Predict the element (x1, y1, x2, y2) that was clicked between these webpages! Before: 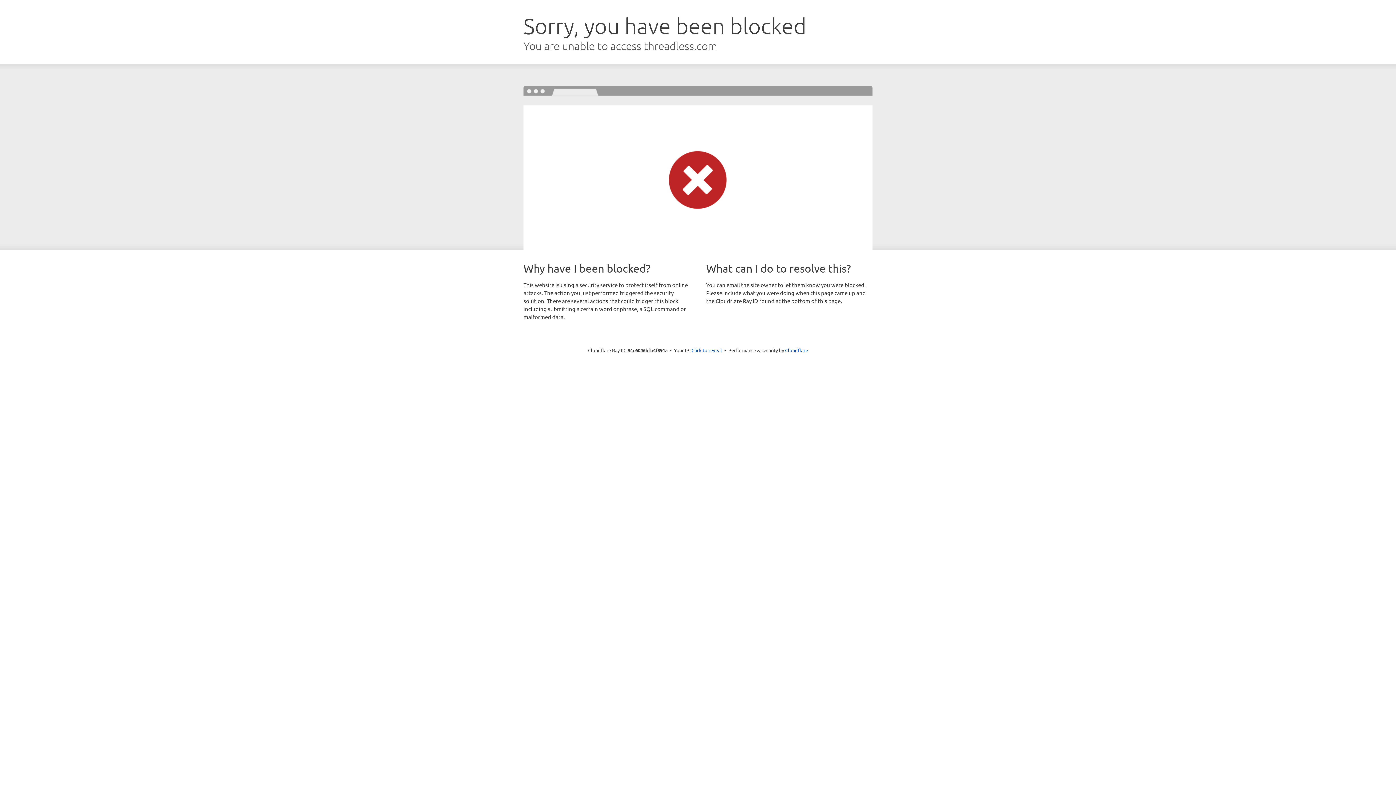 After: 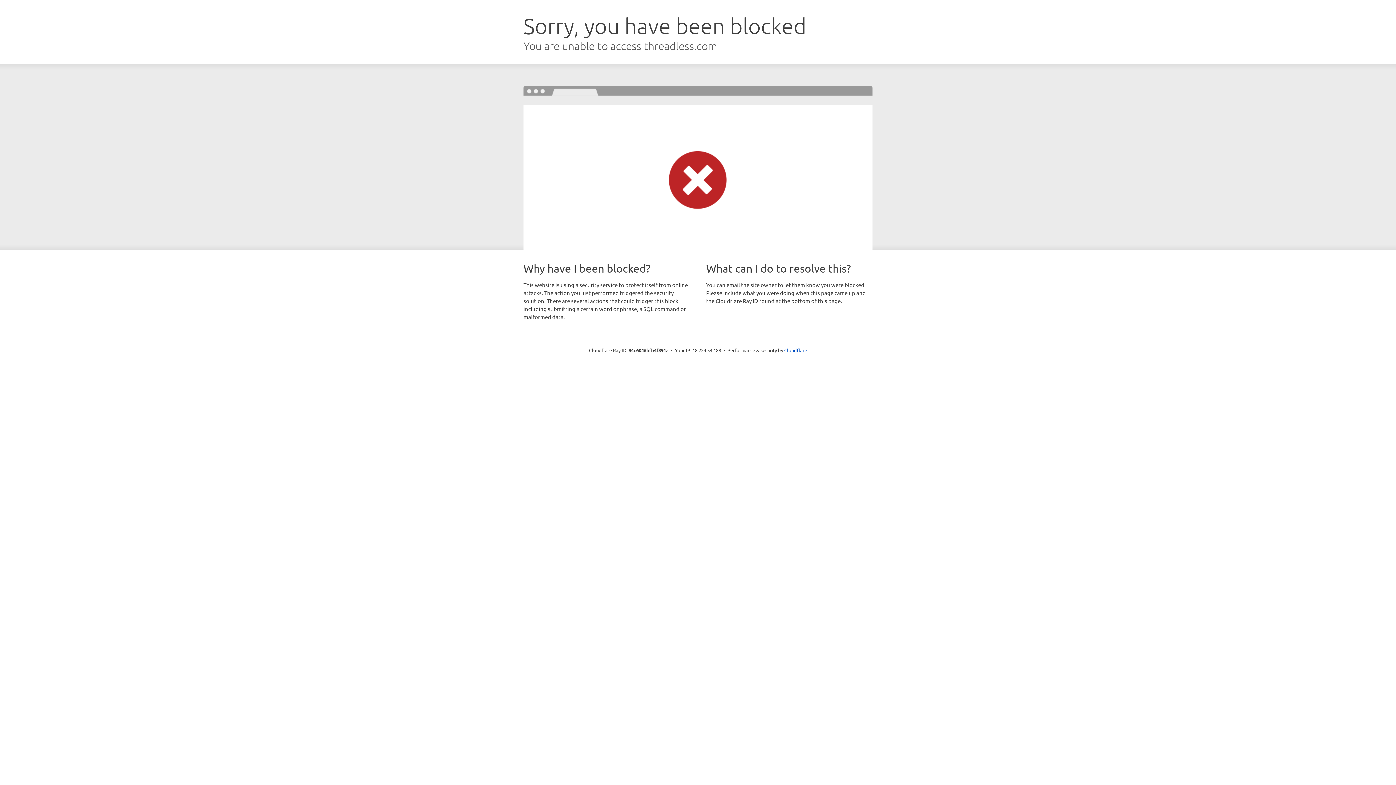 Action: bbox: (691, 346, 722, 353) label: Click to reveal